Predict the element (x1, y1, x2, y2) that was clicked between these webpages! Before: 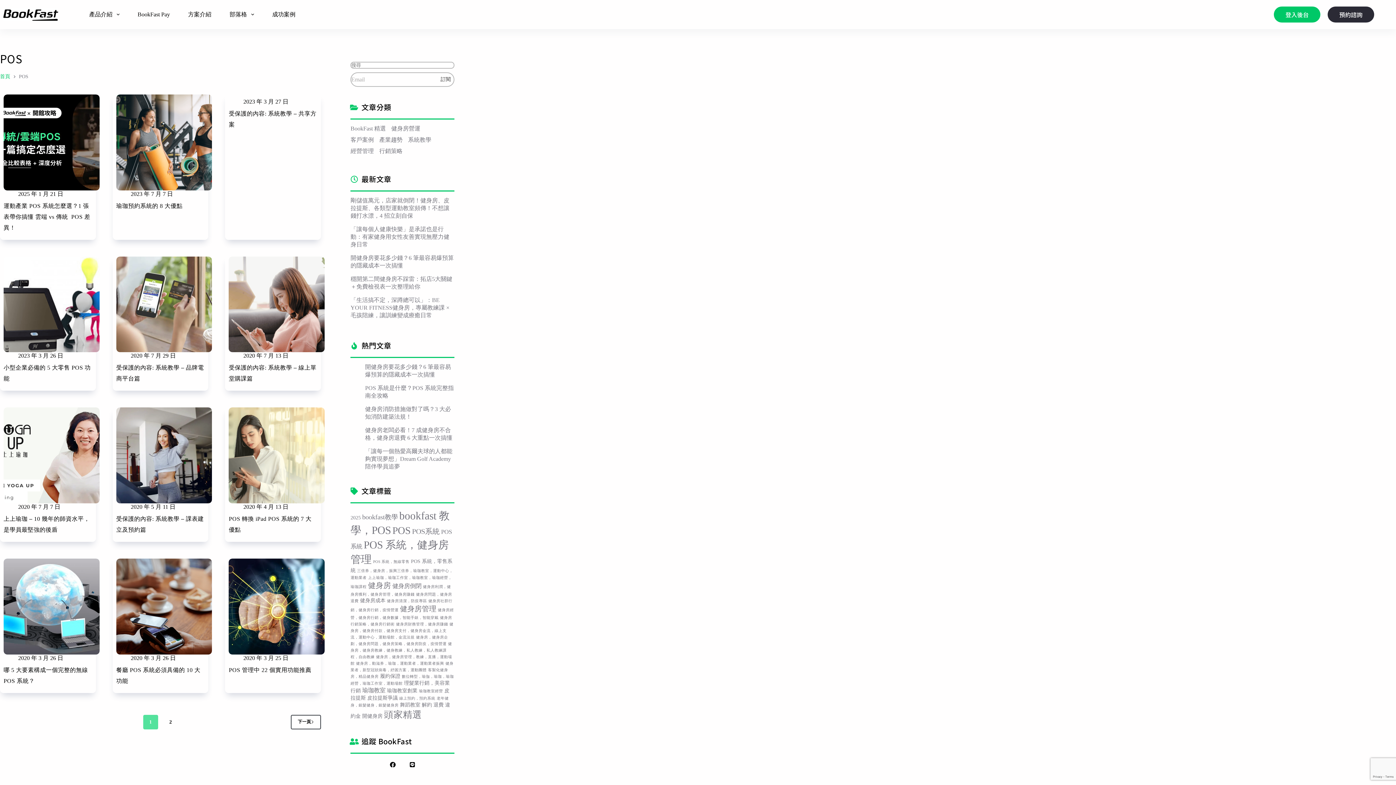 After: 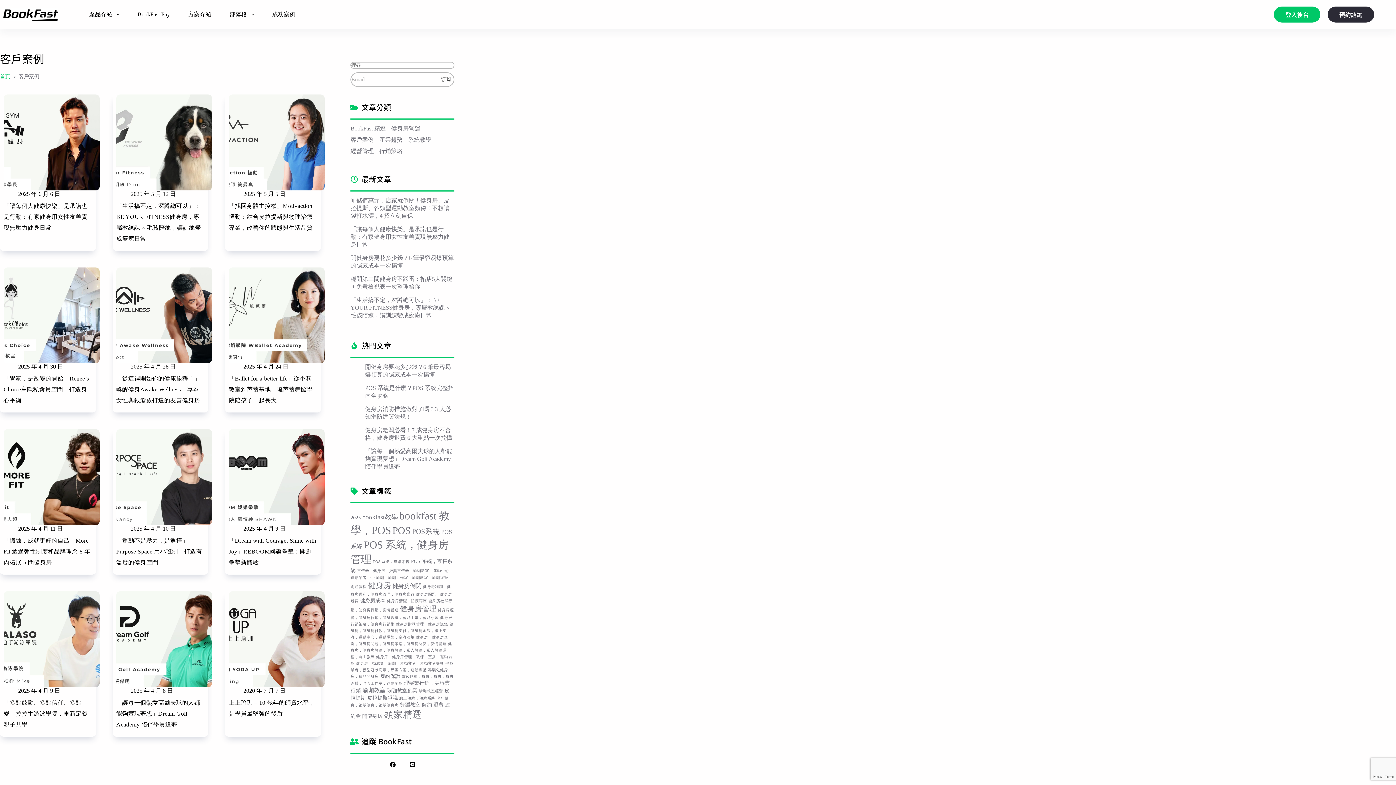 Action: label: 客戶案例 bbox: (350, 136, 373, 144)